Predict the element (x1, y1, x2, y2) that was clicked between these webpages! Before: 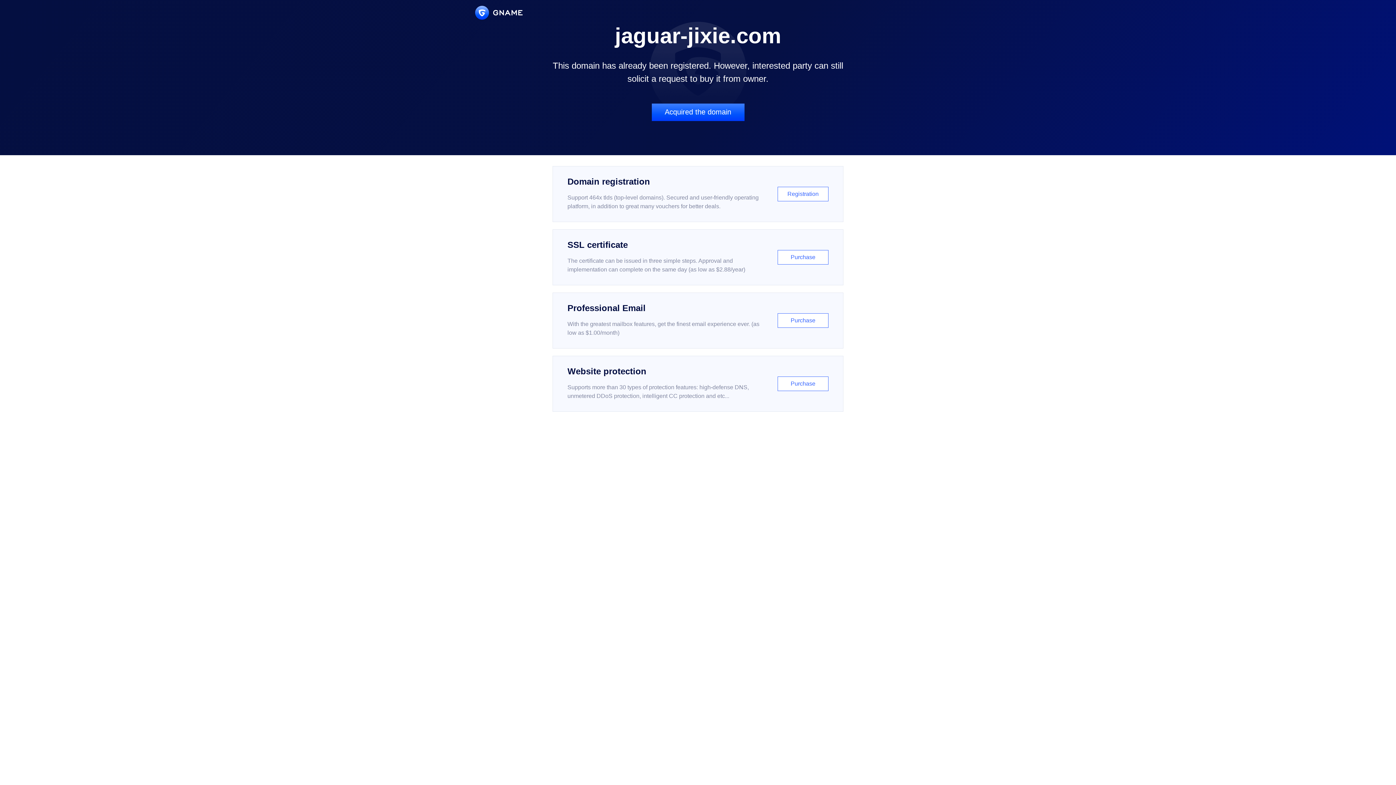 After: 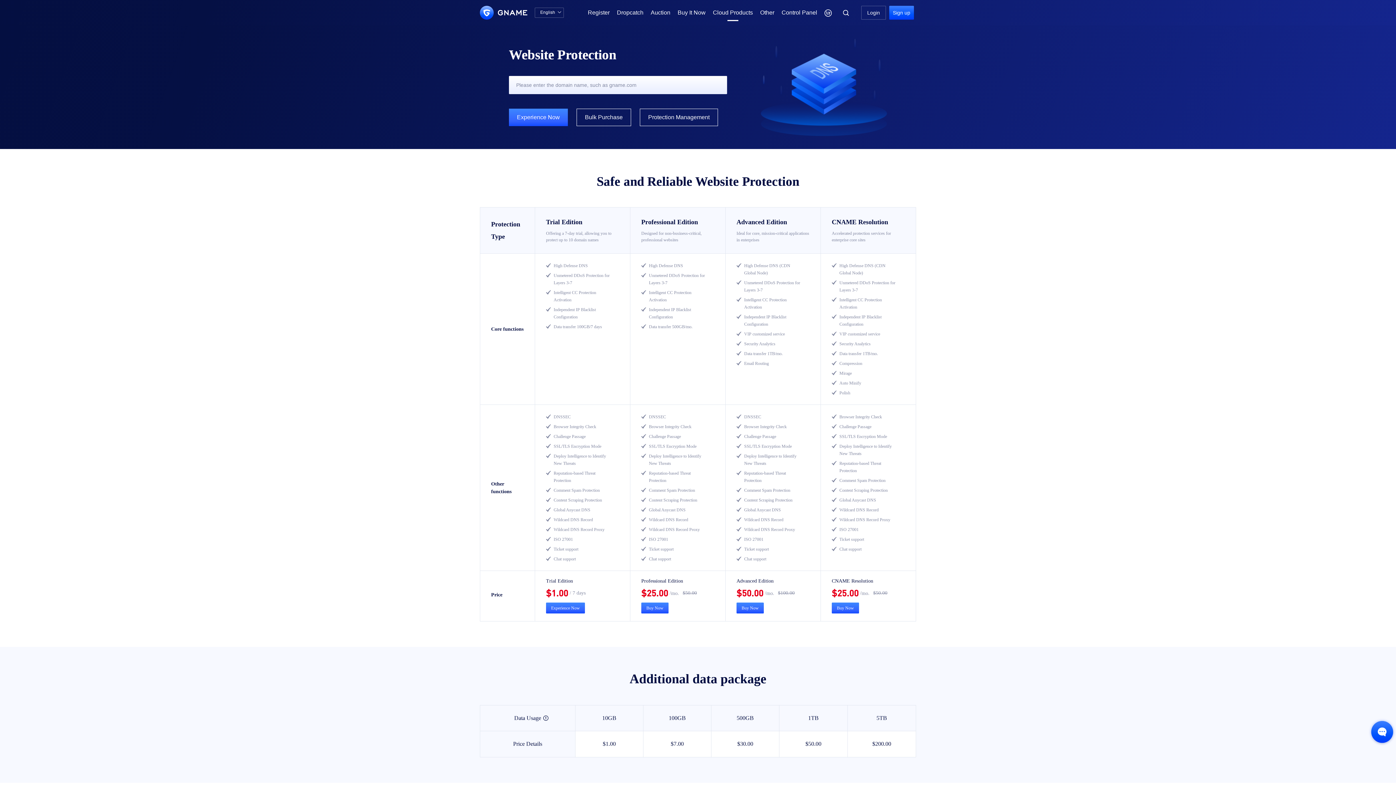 Action: bbox: (552, 356, 843, 412) label: Website protection

Supports more than 30 types of protection features: high-defense DNS, unmetered DDoS protection, intelligent CC protection and etc...

Purchase